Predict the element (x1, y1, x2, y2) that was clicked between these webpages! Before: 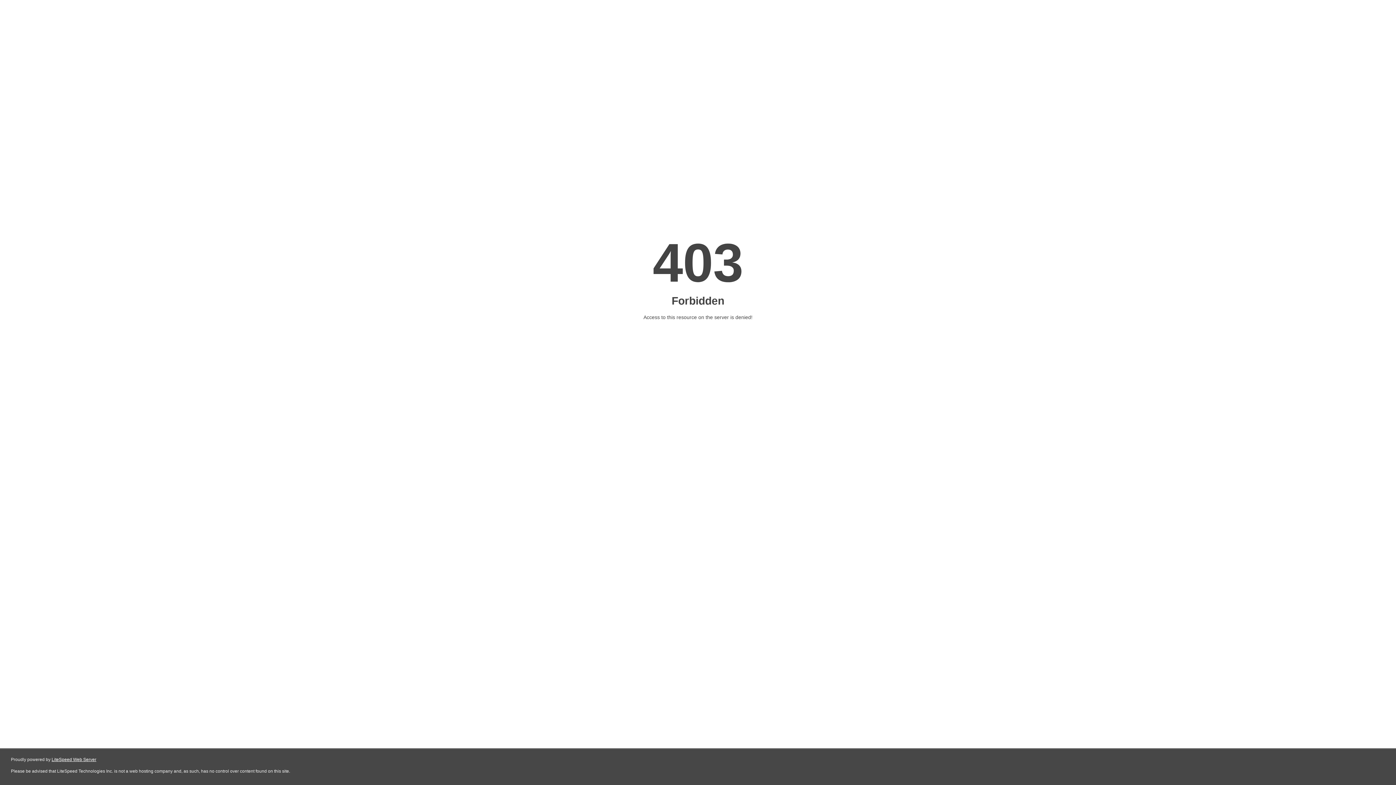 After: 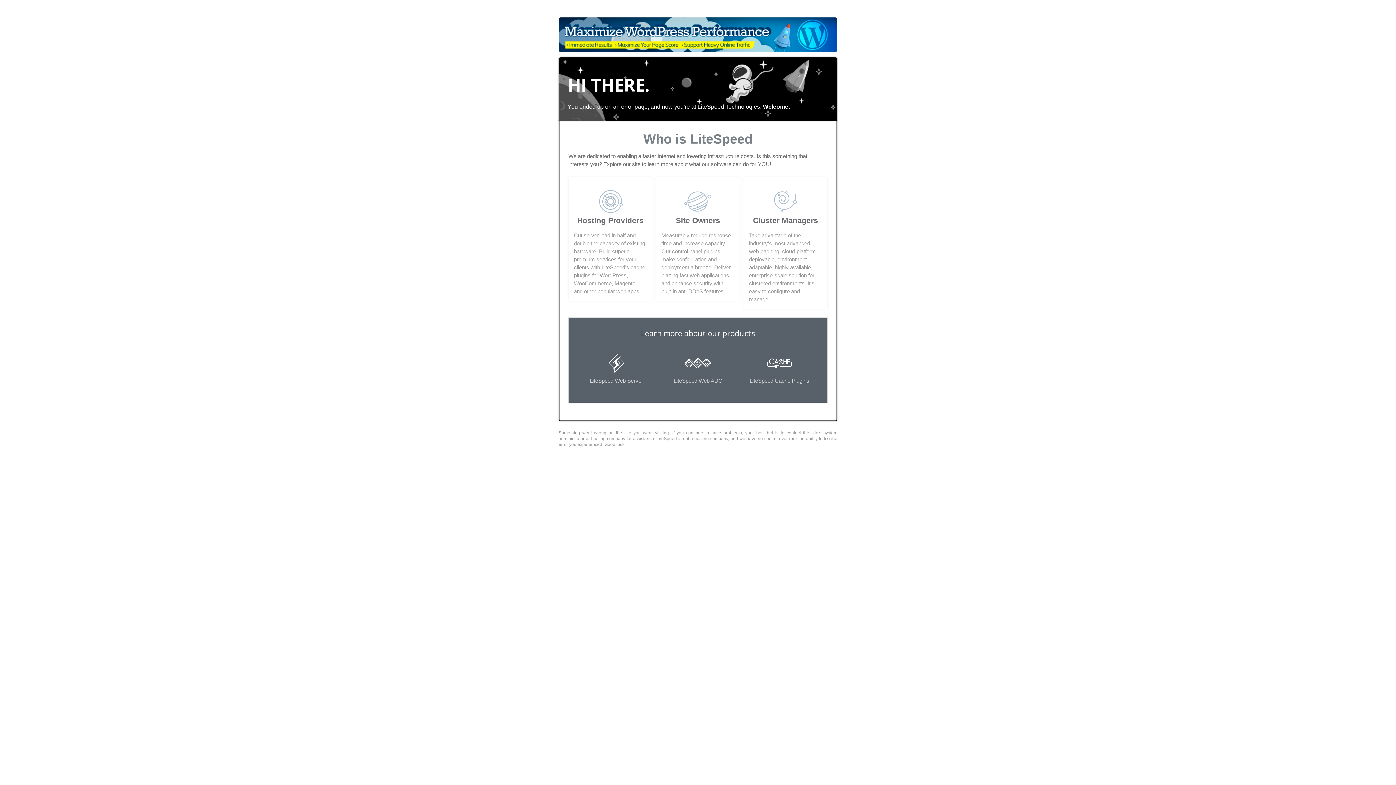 Action: bbox: (51, 757, 96, 762) label: LiteSpeed Web Server